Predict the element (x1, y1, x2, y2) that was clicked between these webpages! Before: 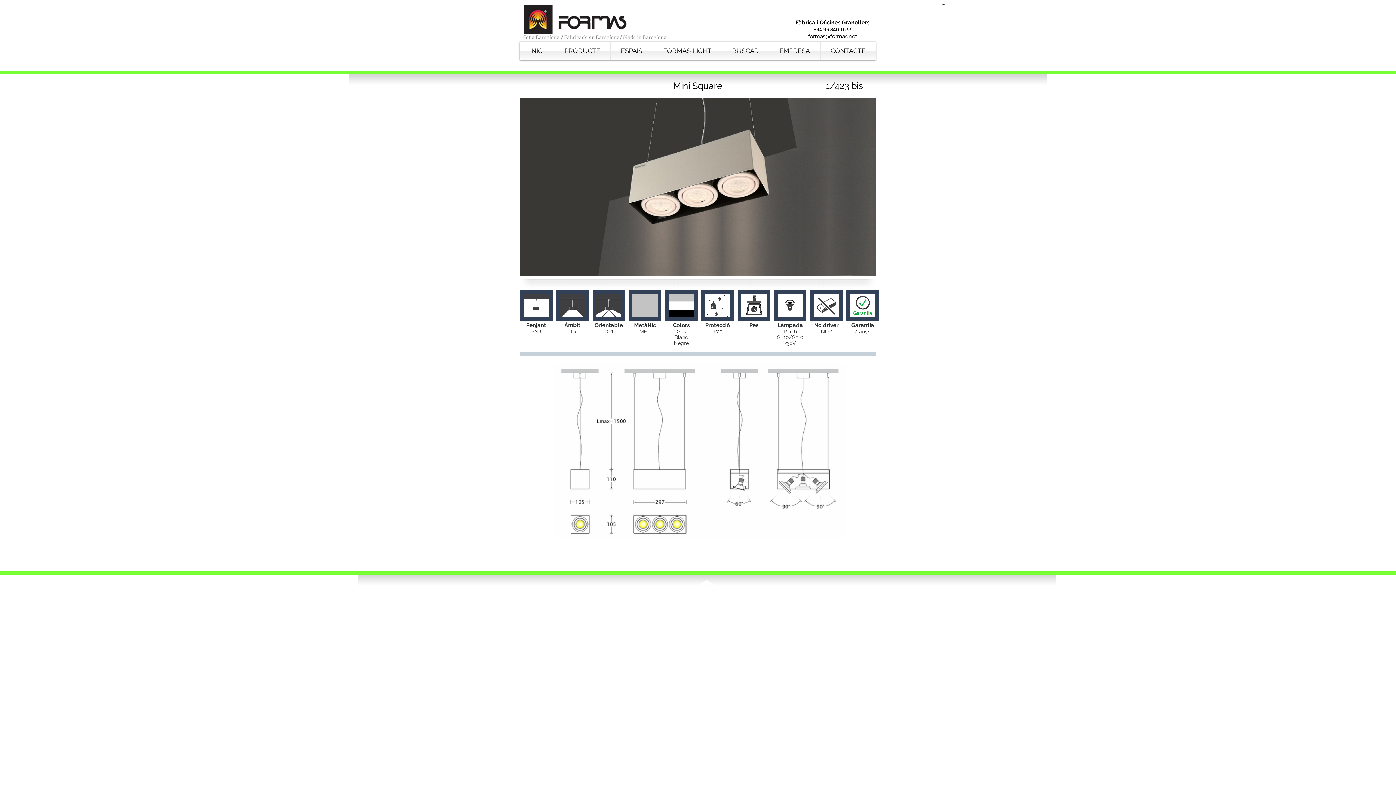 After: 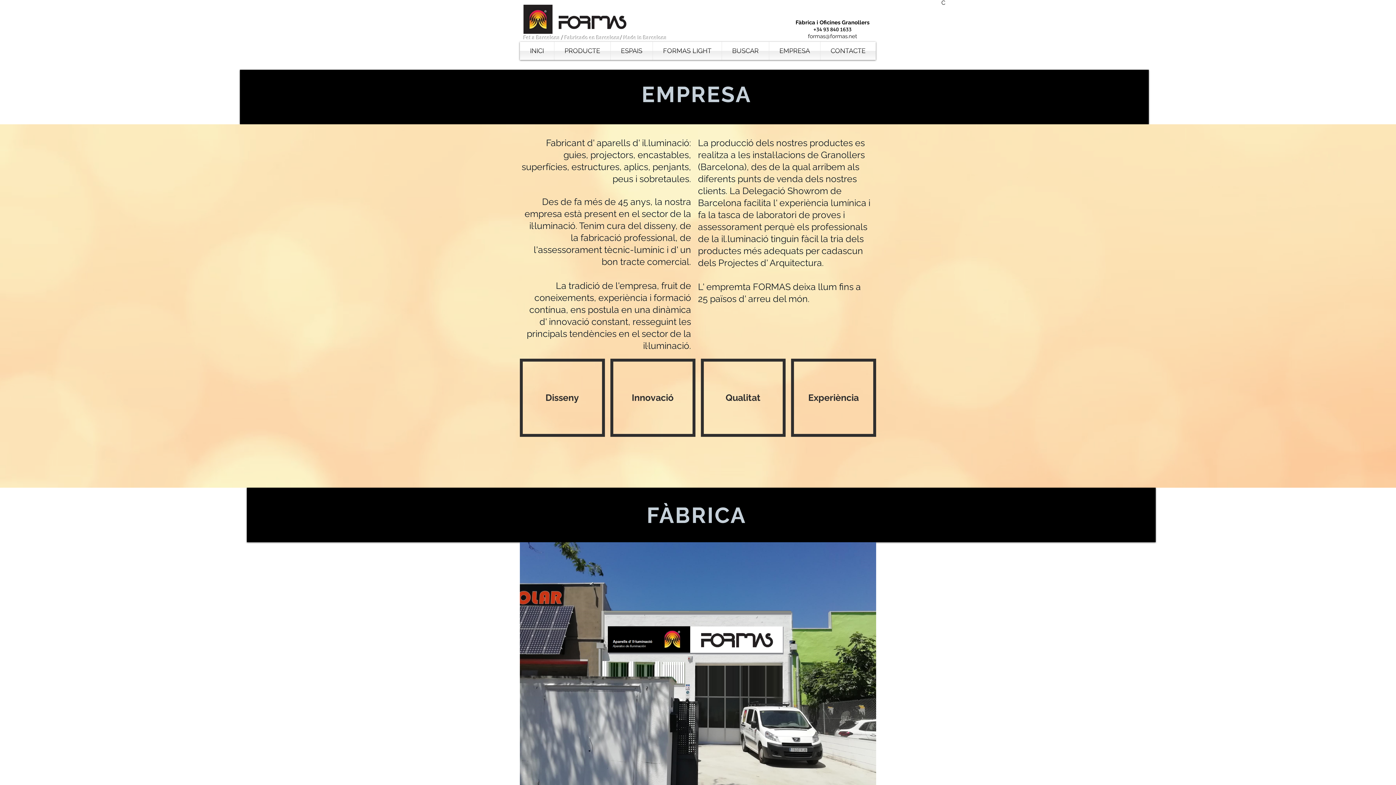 Action: bbox: (769, 41, 820, 60) label: EMPRESA